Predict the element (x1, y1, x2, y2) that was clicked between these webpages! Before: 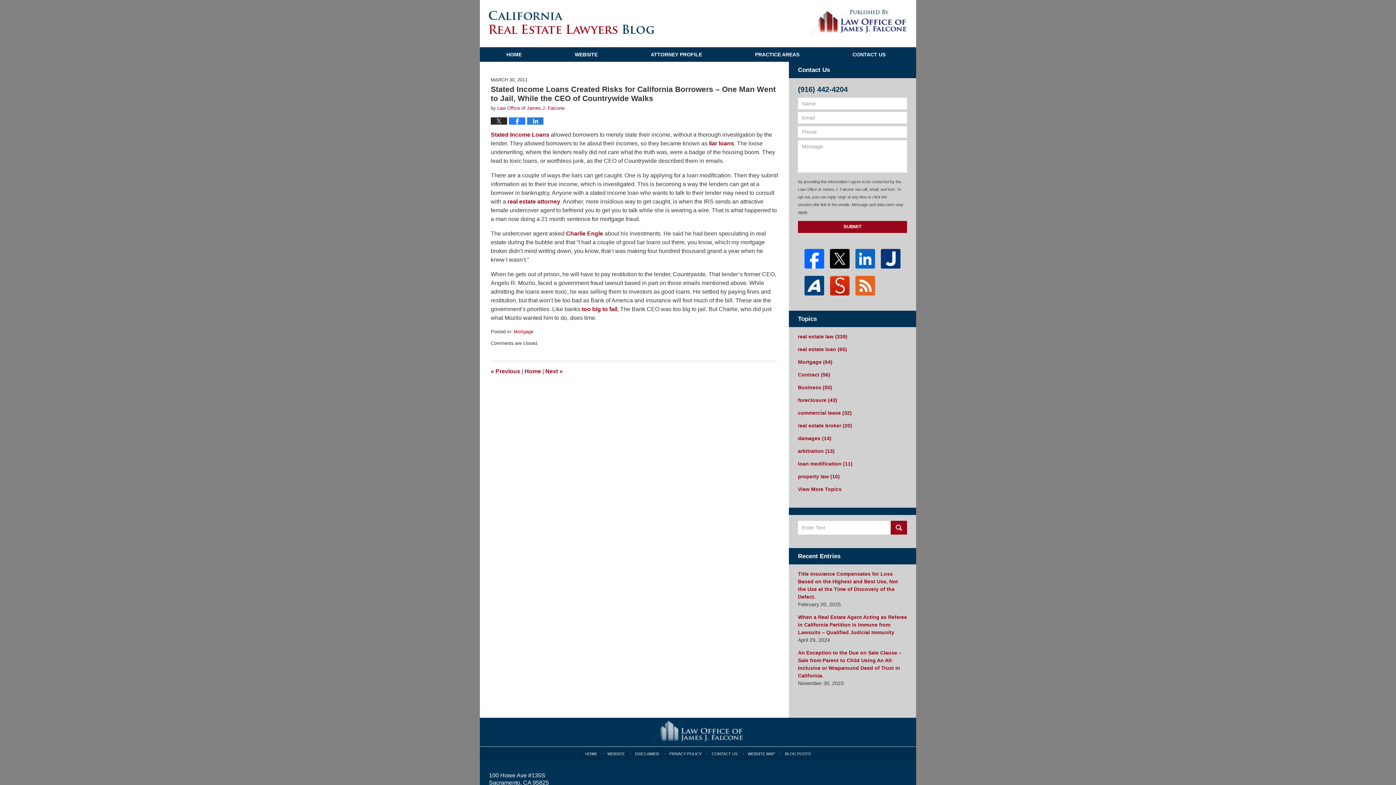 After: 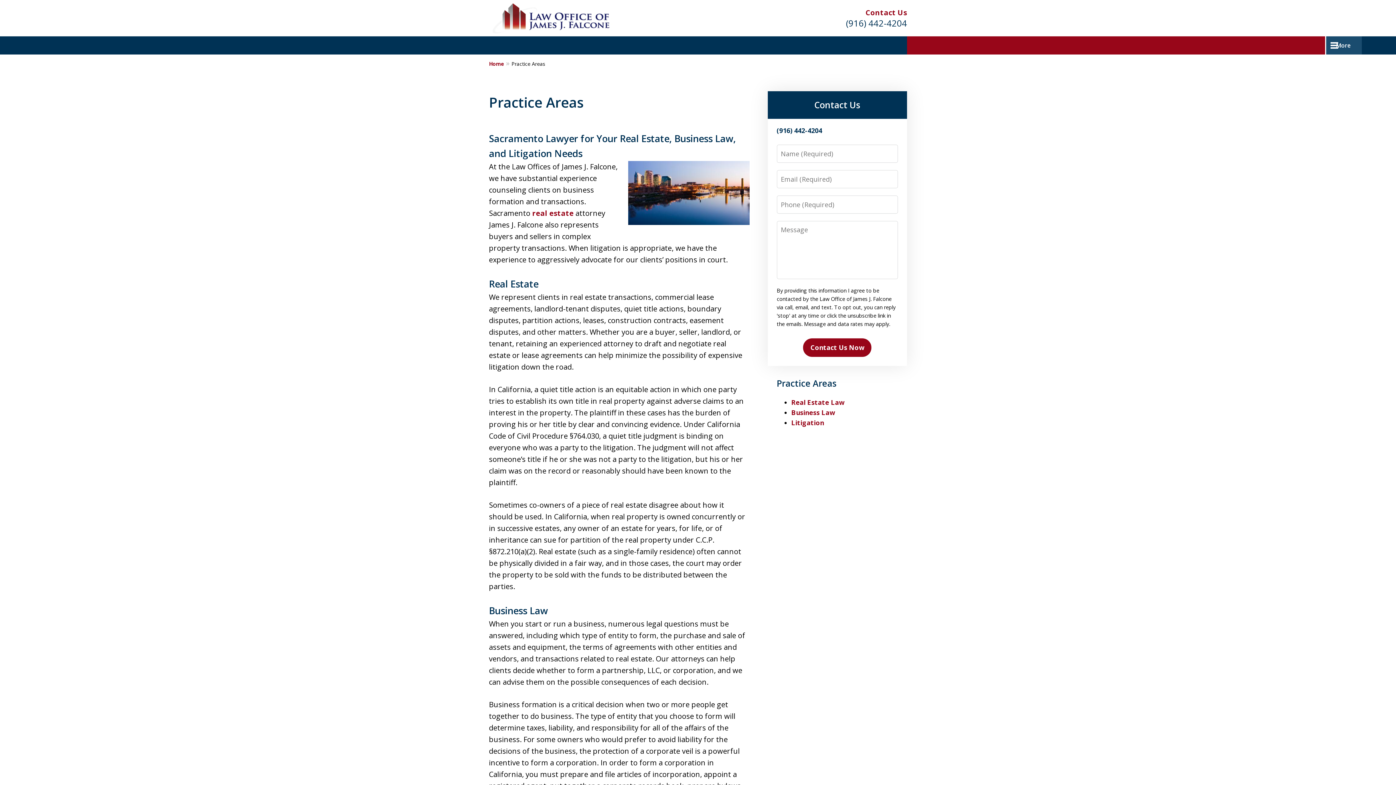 Action: bbox: (728, 47, 826, 61) label: PRACTICE AREAS